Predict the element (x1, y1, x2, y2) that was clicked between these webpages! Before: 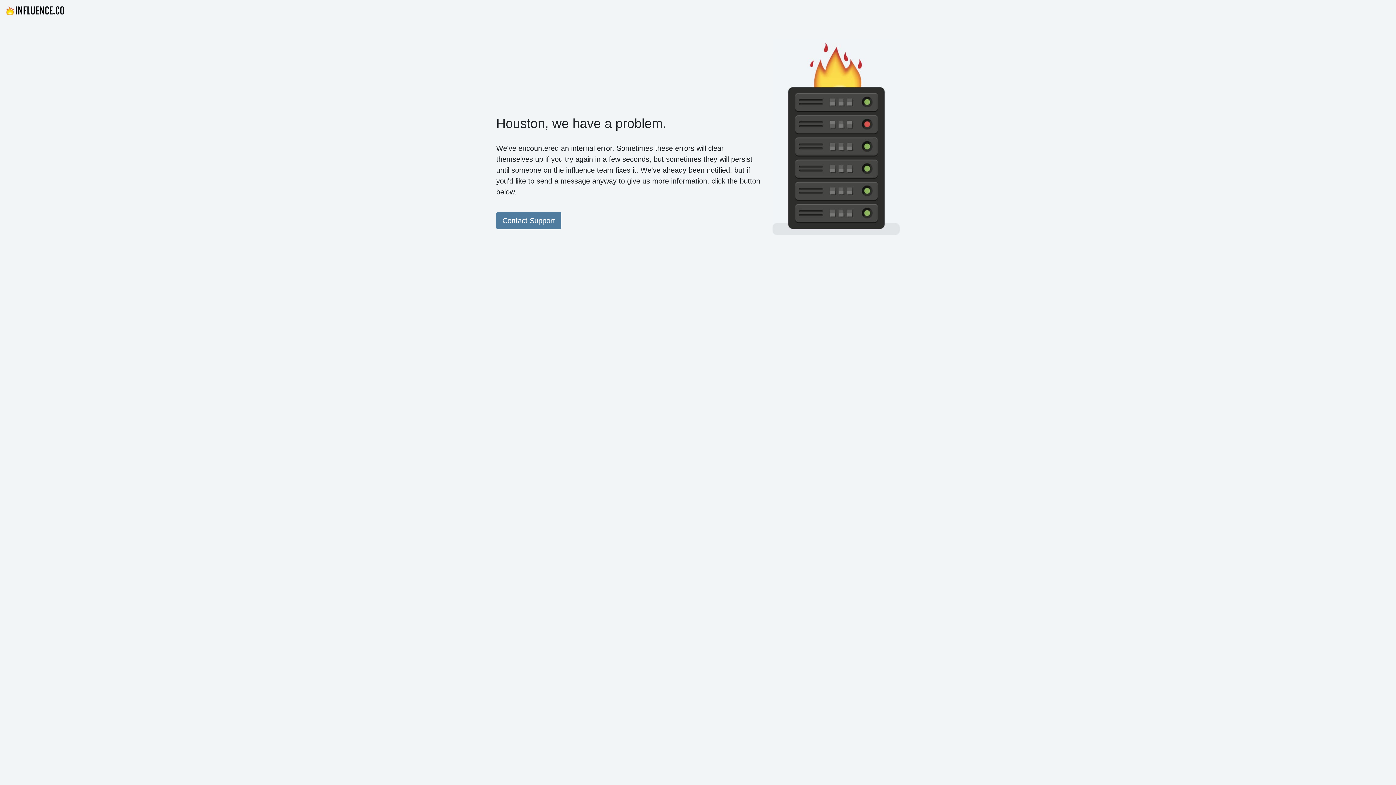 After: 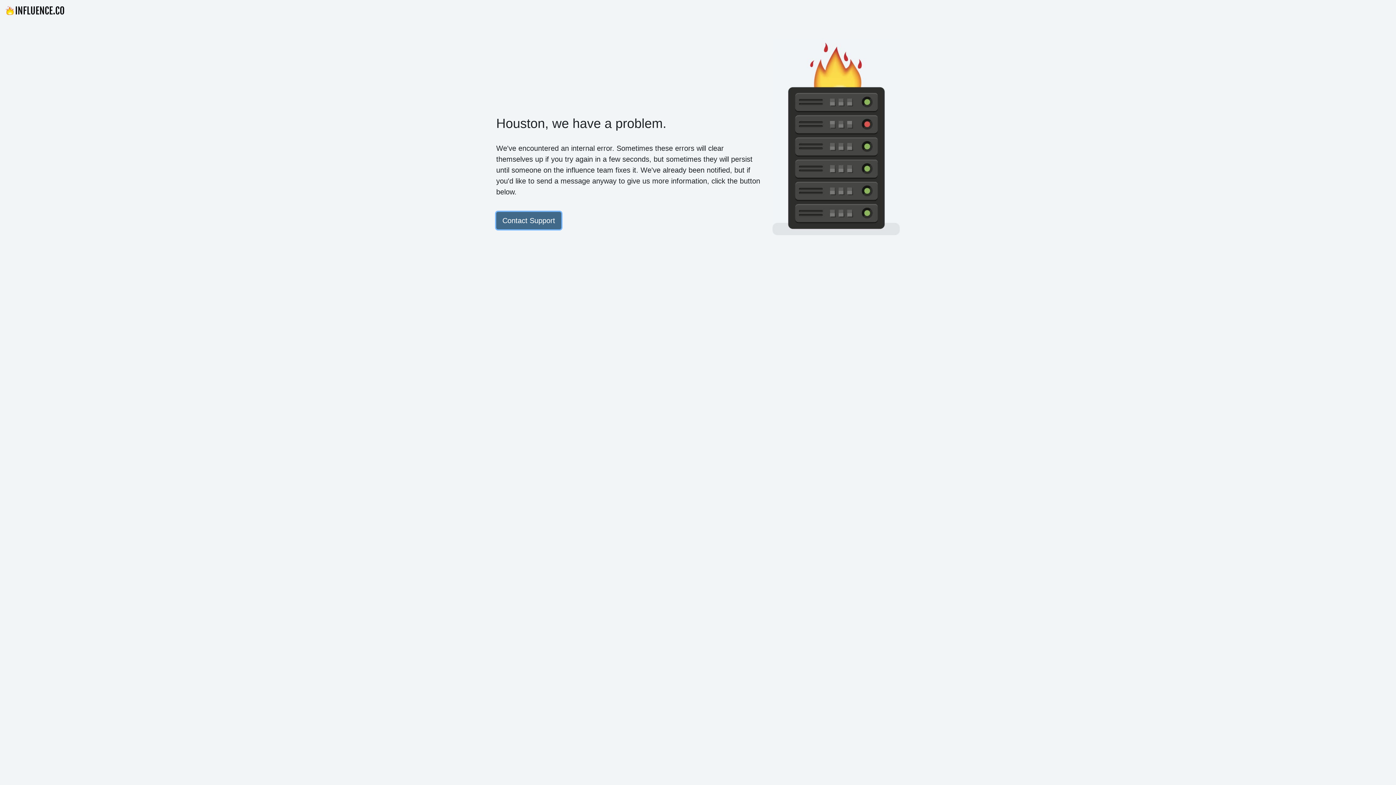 Action: bbox: (496, 212, 561, 229) label: Contact Support